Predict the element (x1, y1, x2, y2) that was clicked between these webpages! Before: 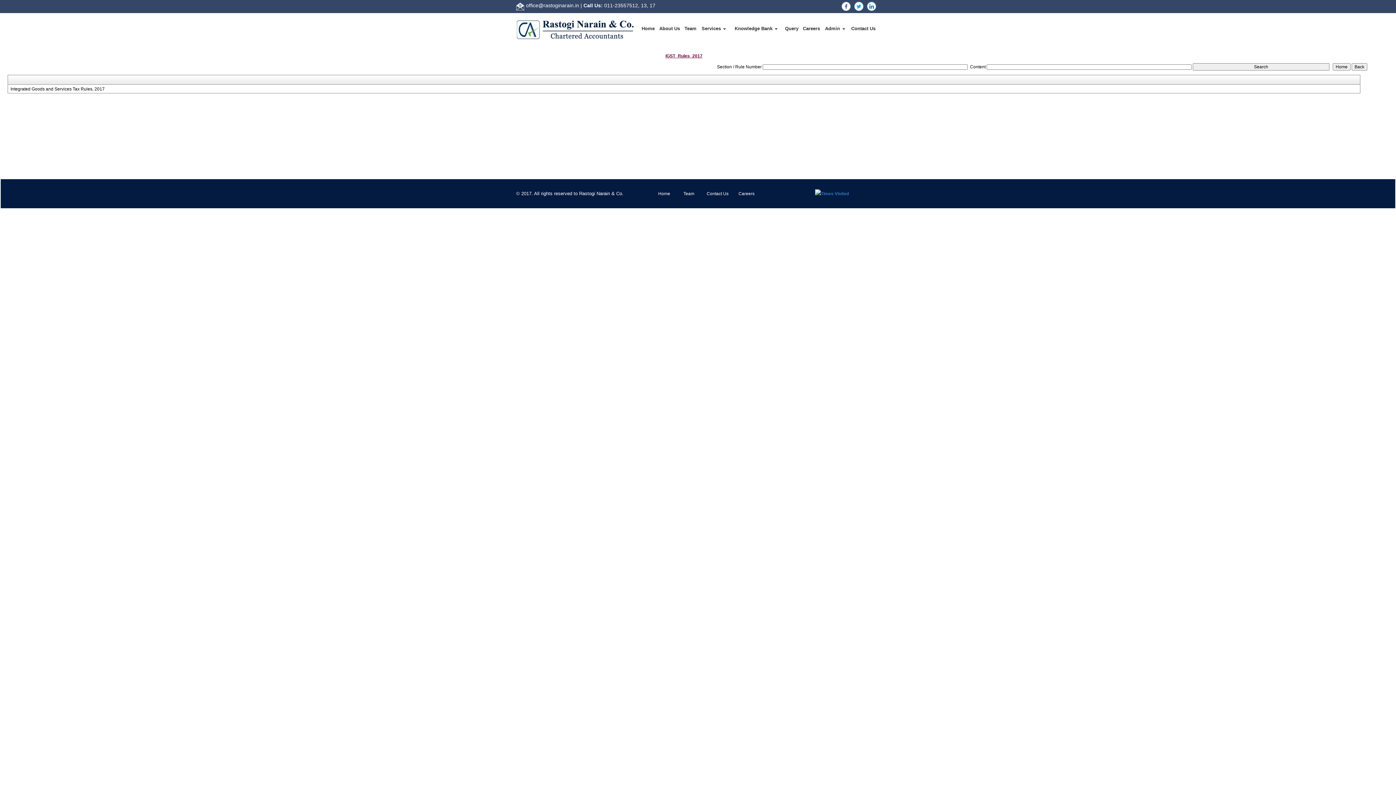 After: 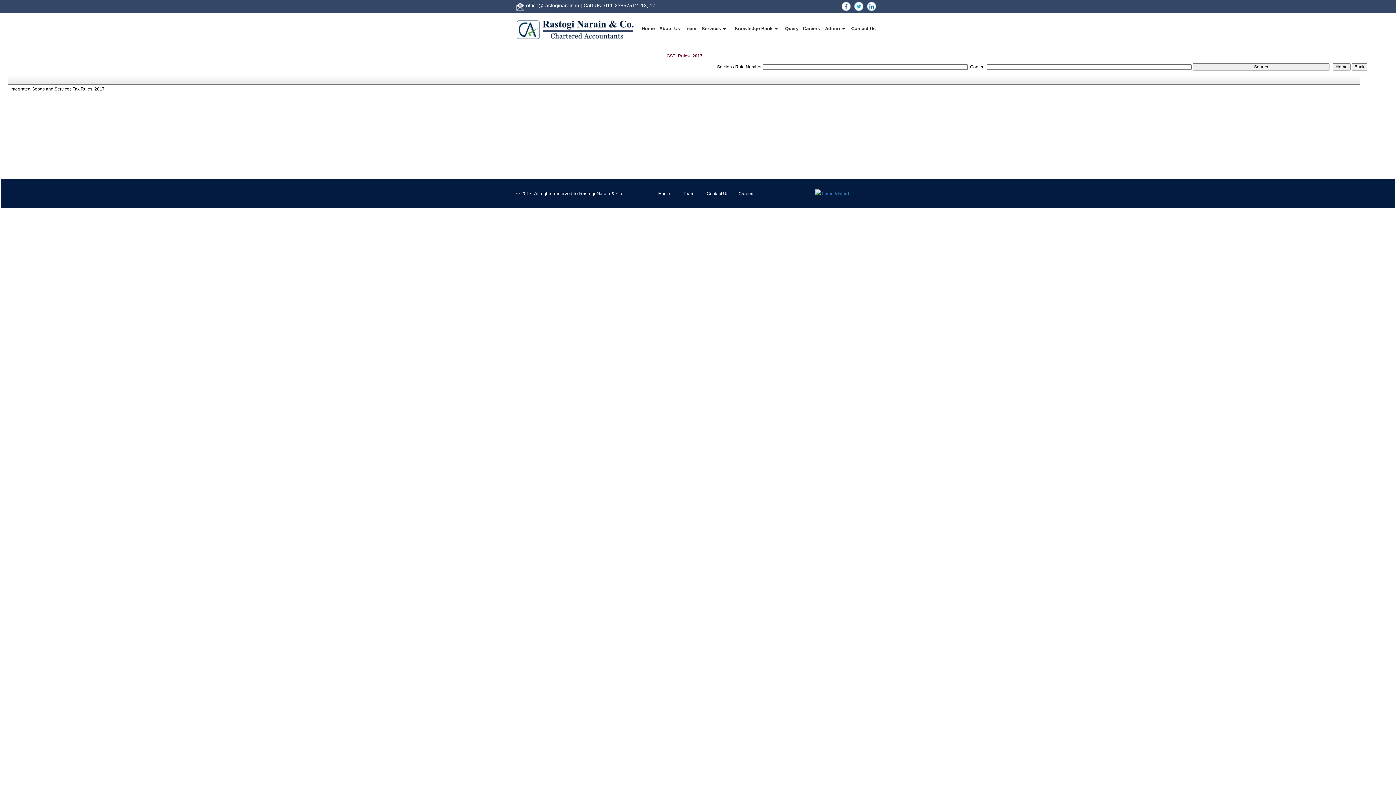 Action: bbox: (854, 1, 865, 10)